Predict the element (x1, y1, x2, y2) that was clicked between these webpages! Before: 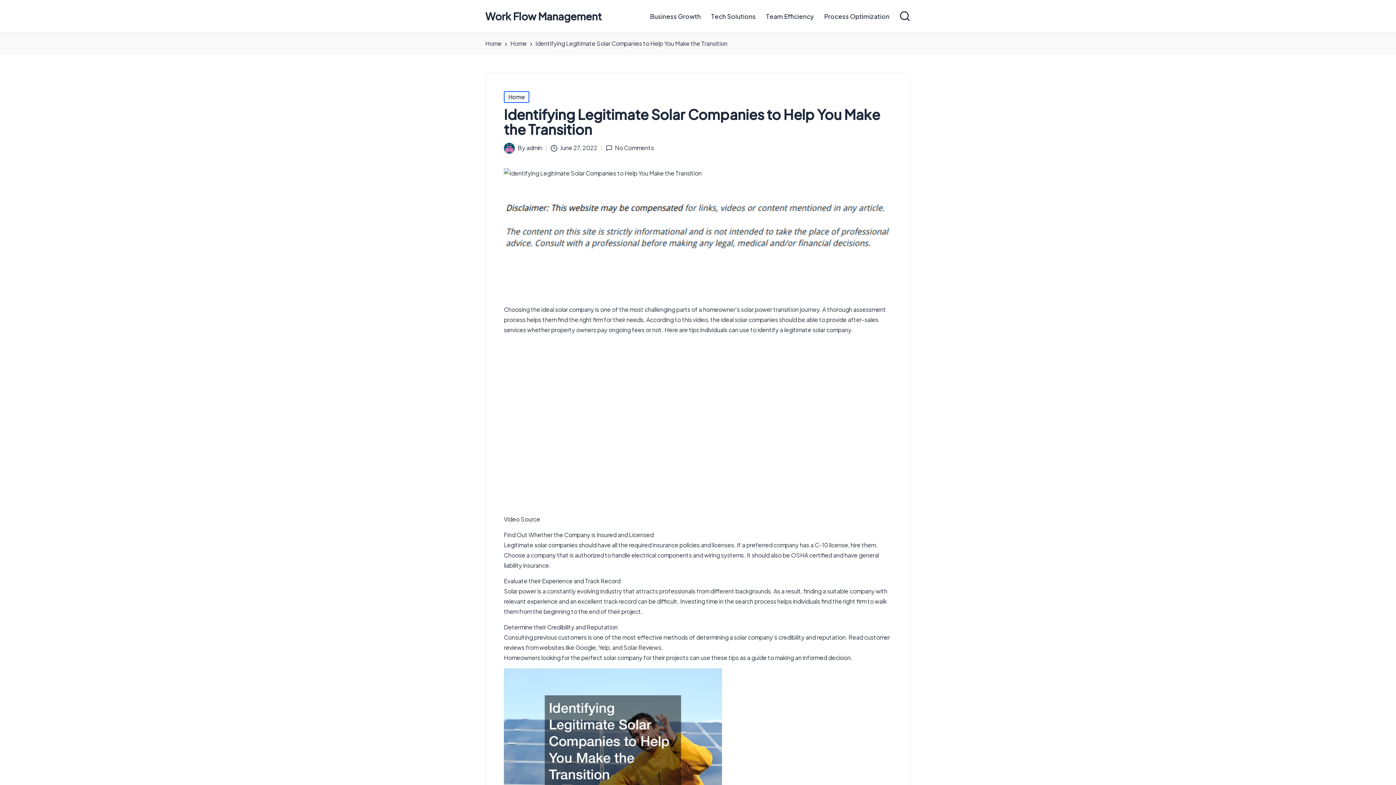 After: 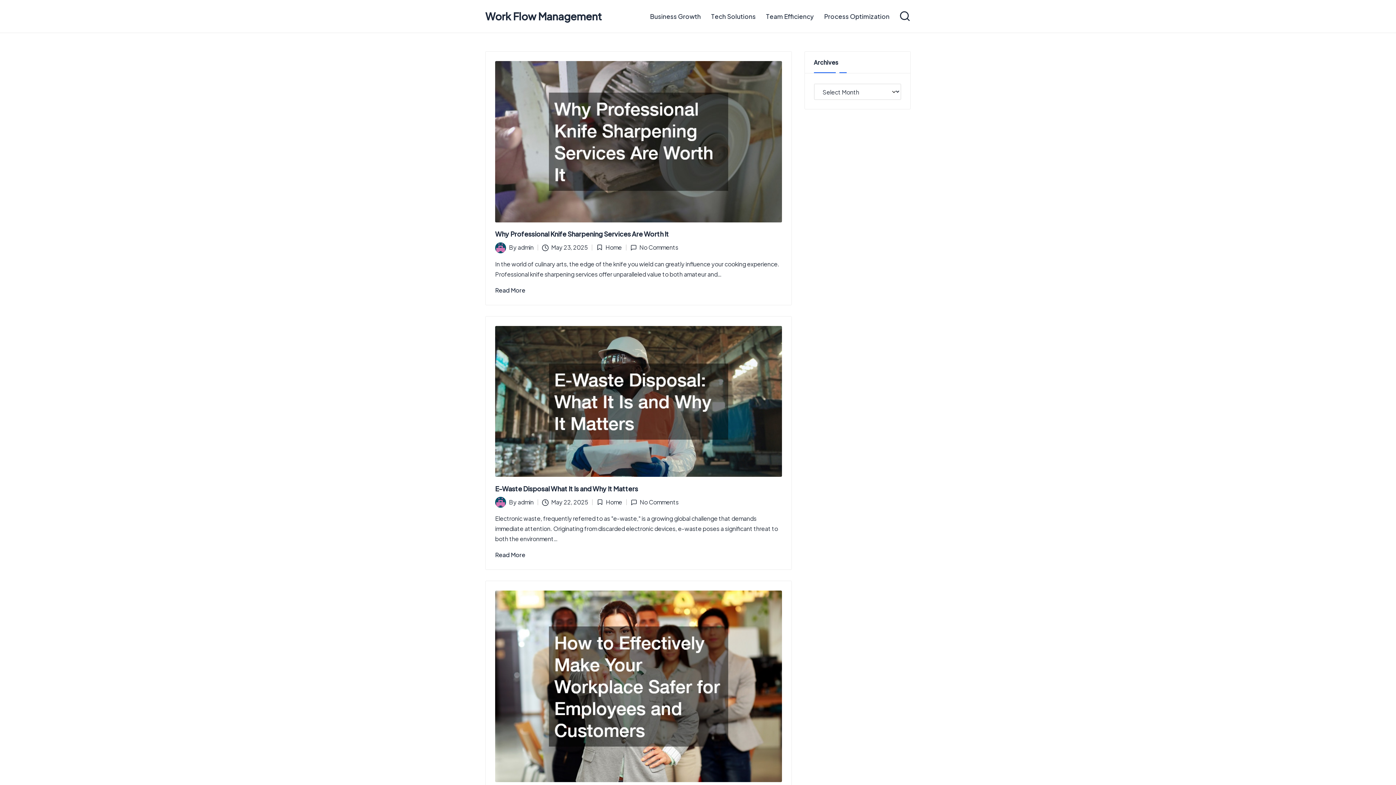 Action: label: Home bbox: (485, 38, 501, 48)